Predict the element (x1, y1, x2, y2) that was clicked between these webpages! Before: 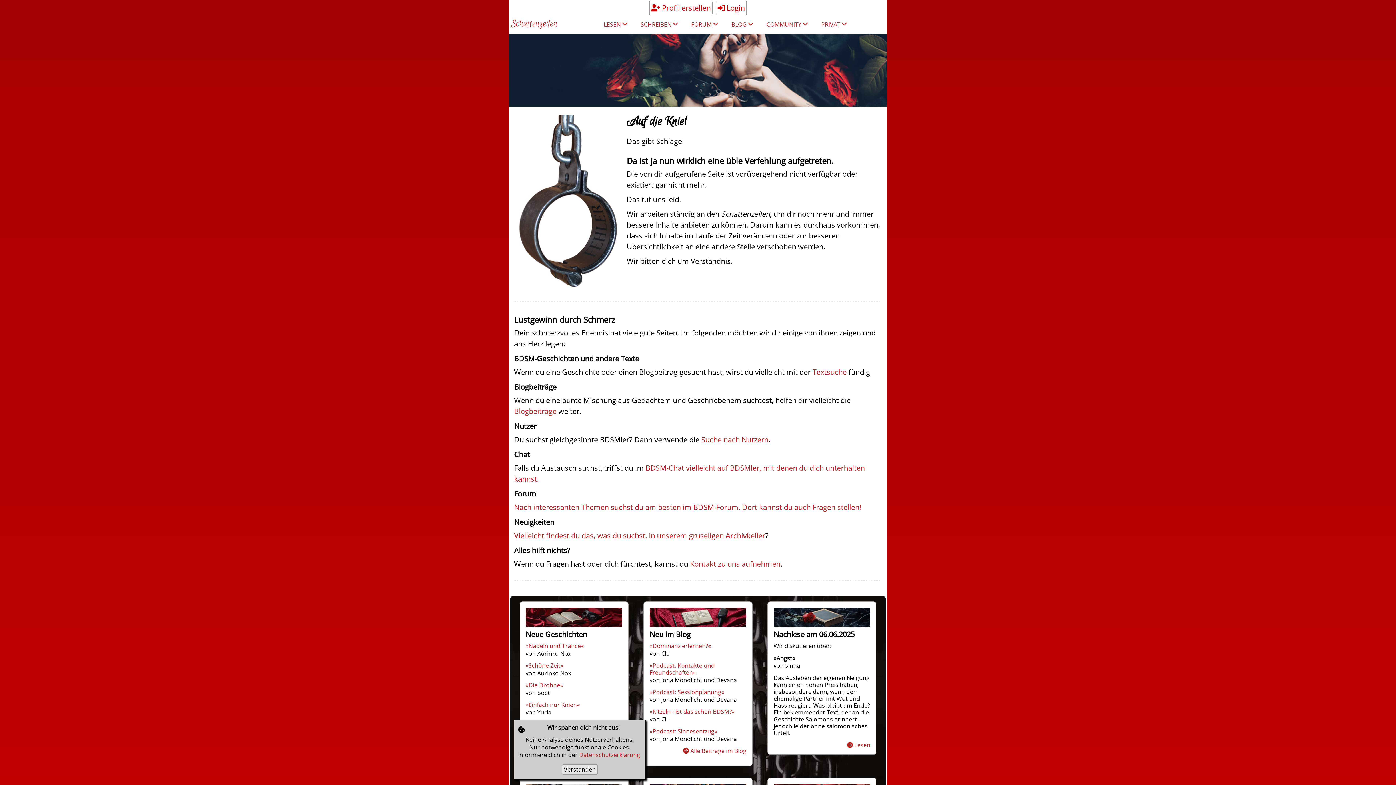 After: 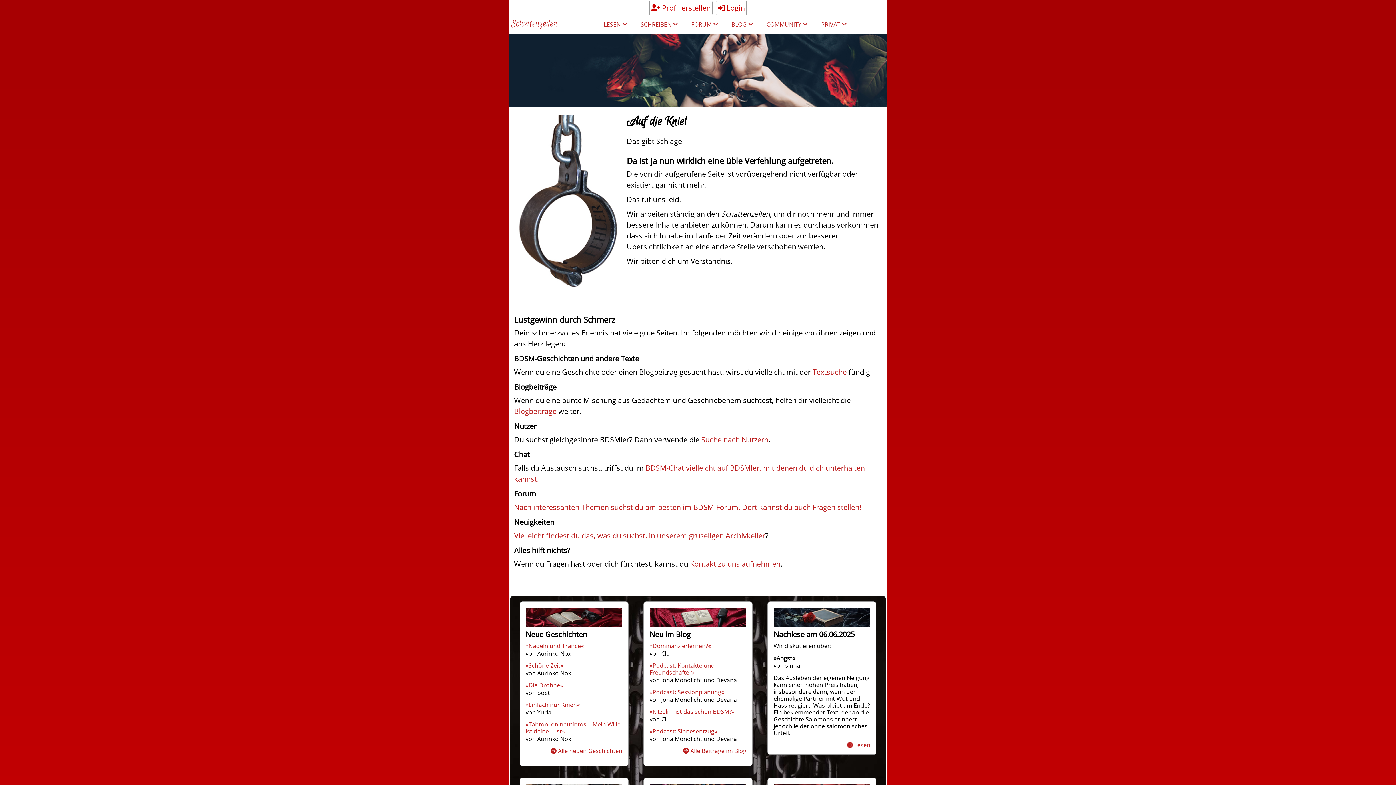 Action: label: Verstanden bbox: (562, 764, 597, 775)